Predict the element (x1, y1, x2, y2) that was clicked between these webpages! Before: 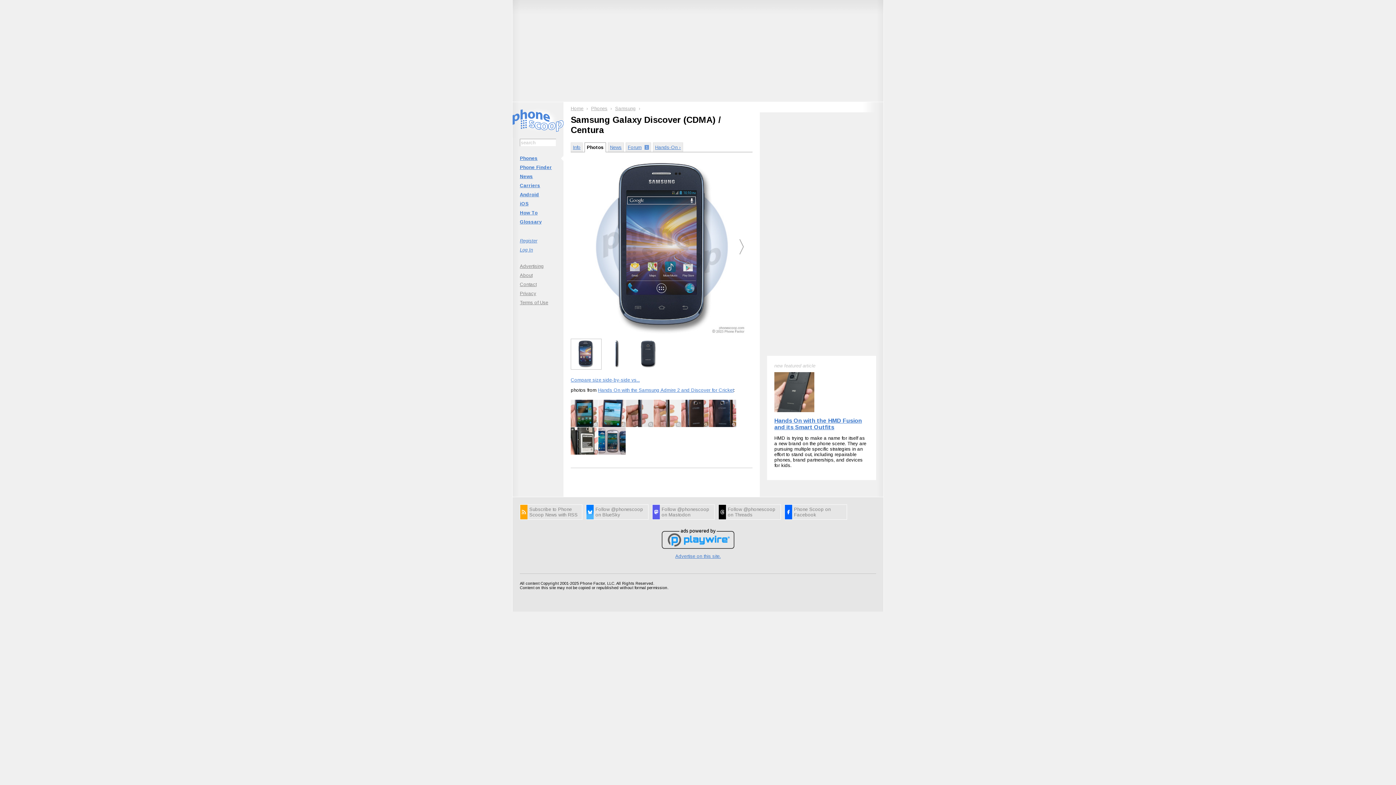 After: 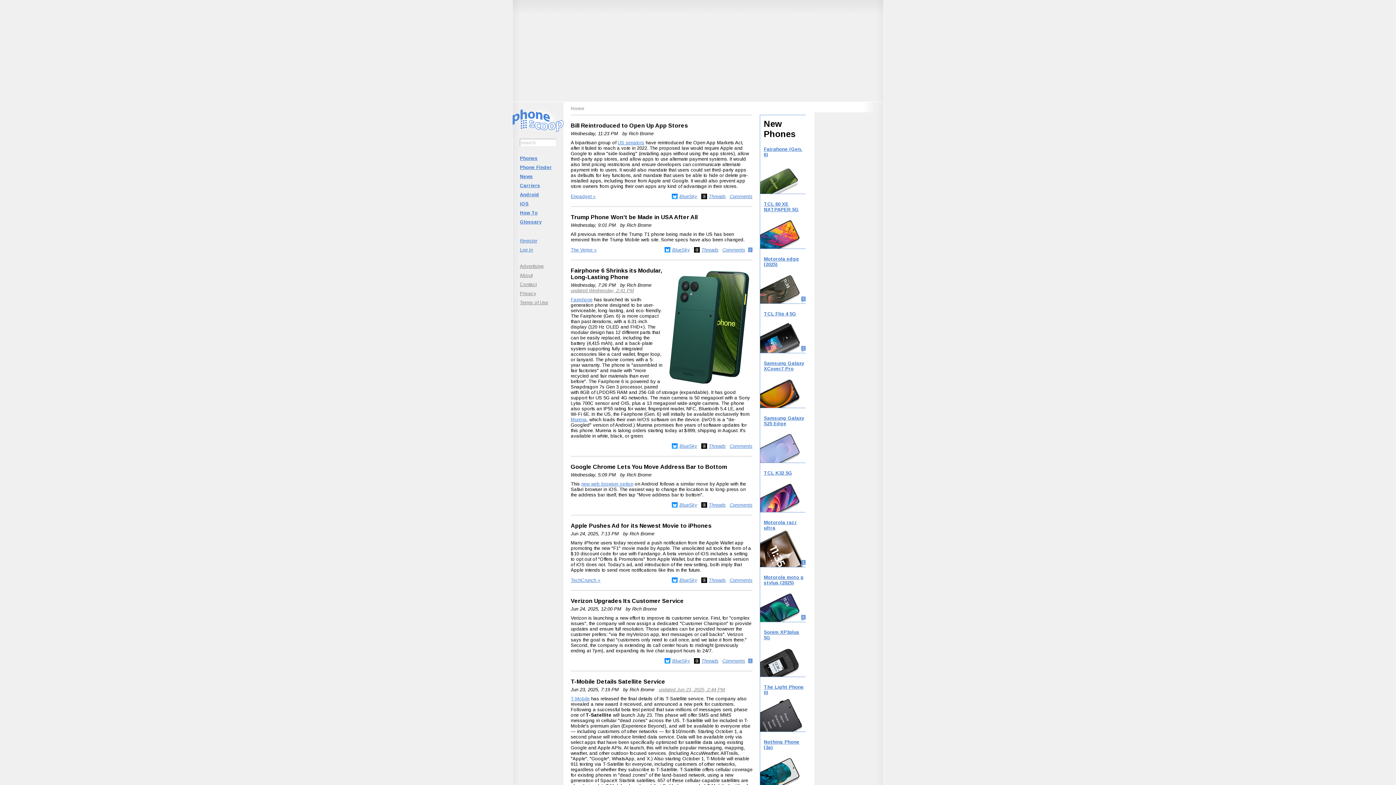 Action: bbox: (512, 133, 563, 138)